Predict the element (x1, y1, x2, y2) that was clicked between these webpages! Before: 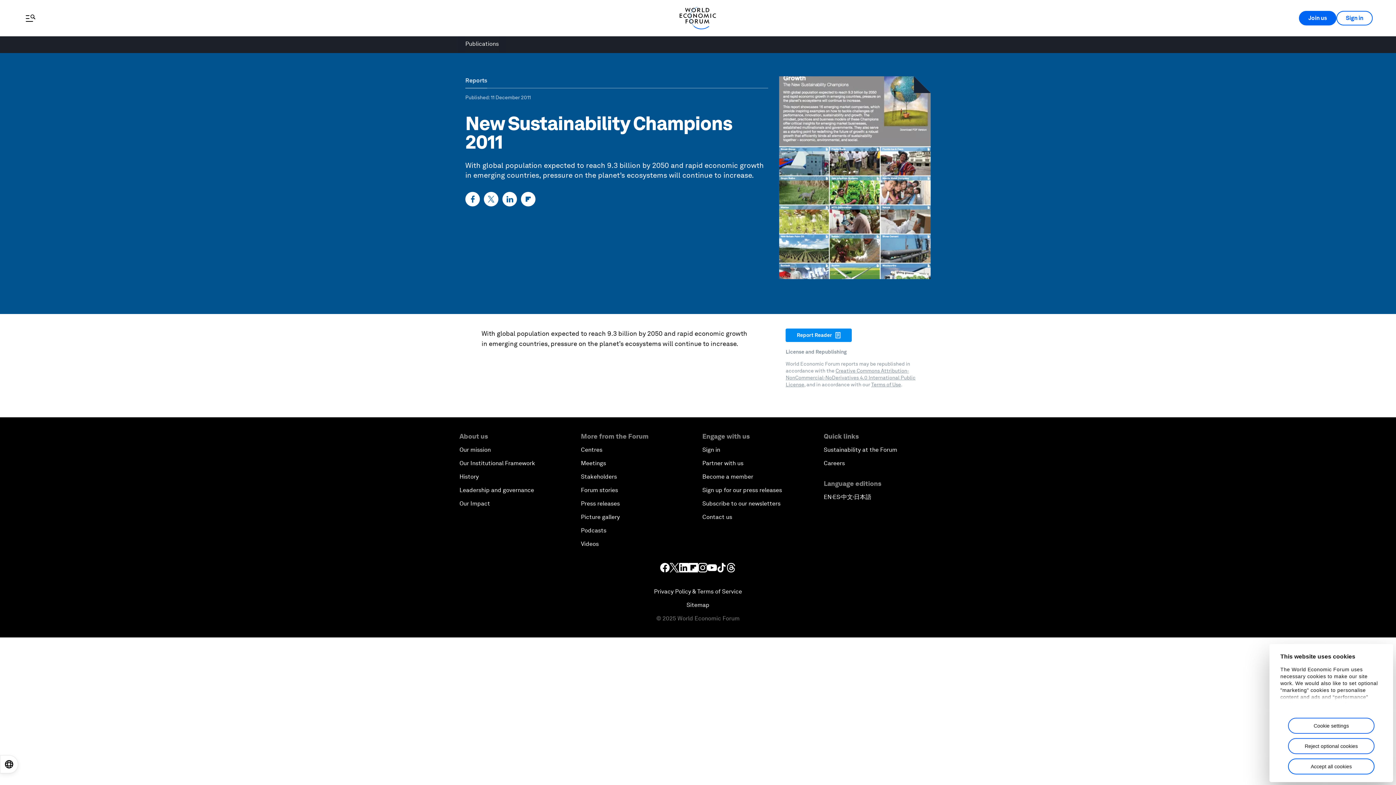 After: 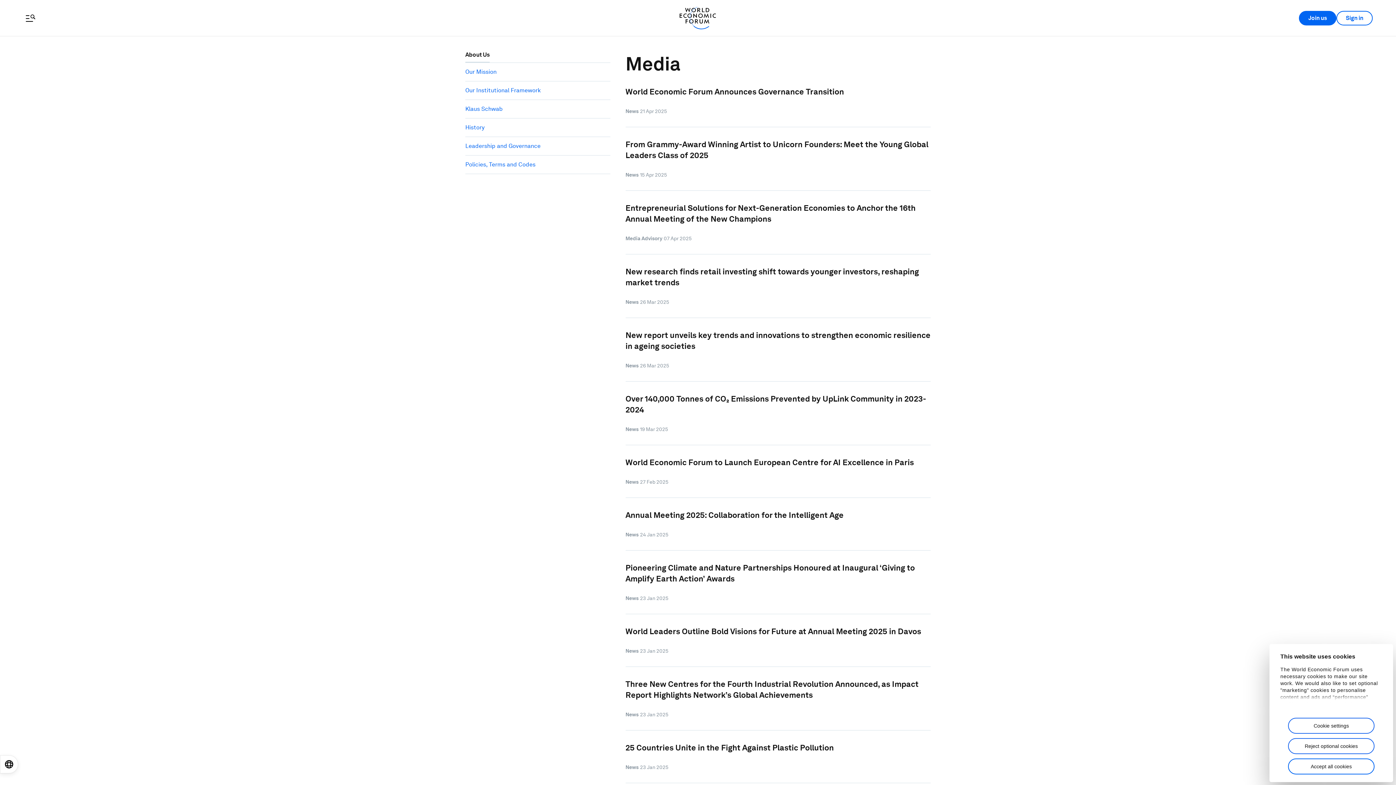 Action: bbox: (581, 500, 619, 507) label: Press releases